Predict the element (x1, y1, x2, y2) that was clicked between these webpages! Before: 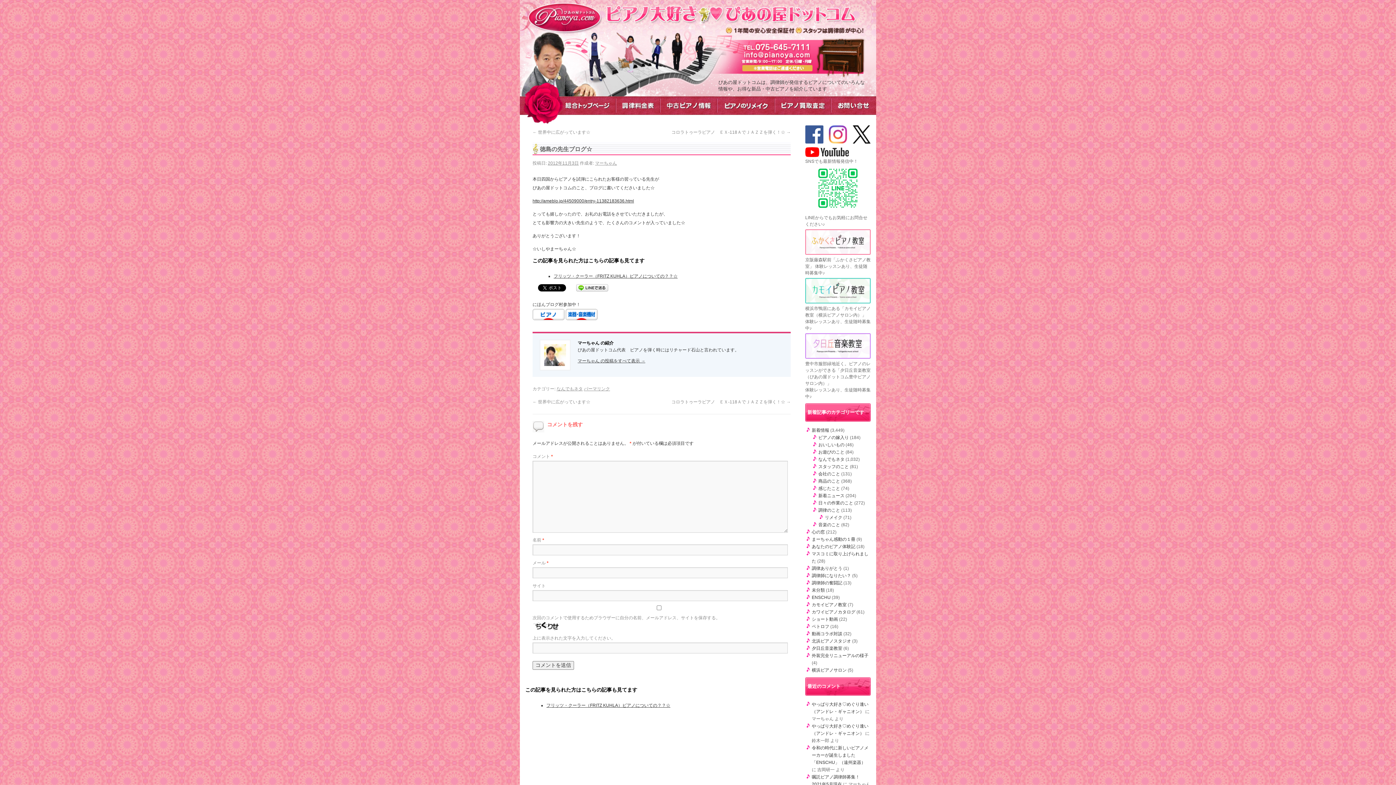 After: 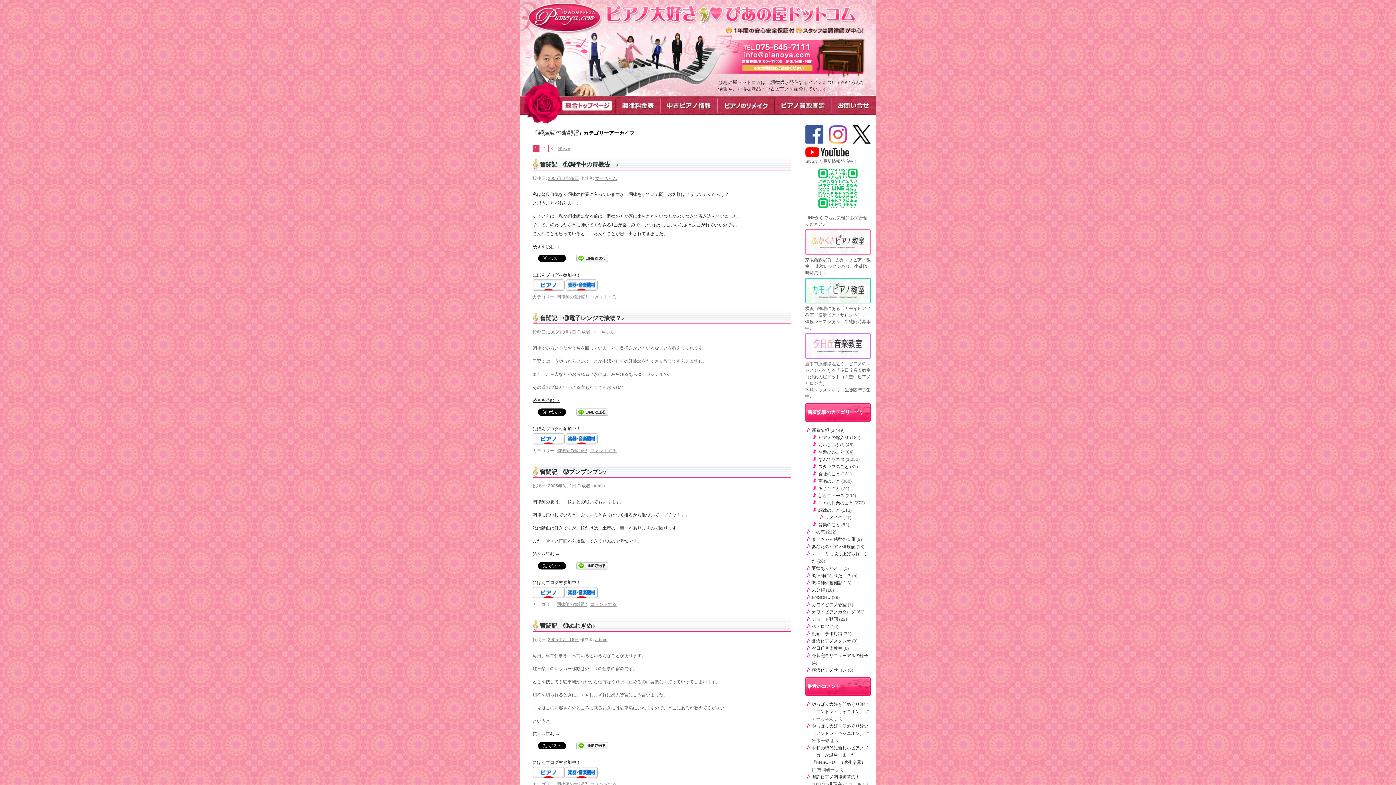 Action: label: 調律師の奮闘記 bbox: (812, 580, 842, 585)